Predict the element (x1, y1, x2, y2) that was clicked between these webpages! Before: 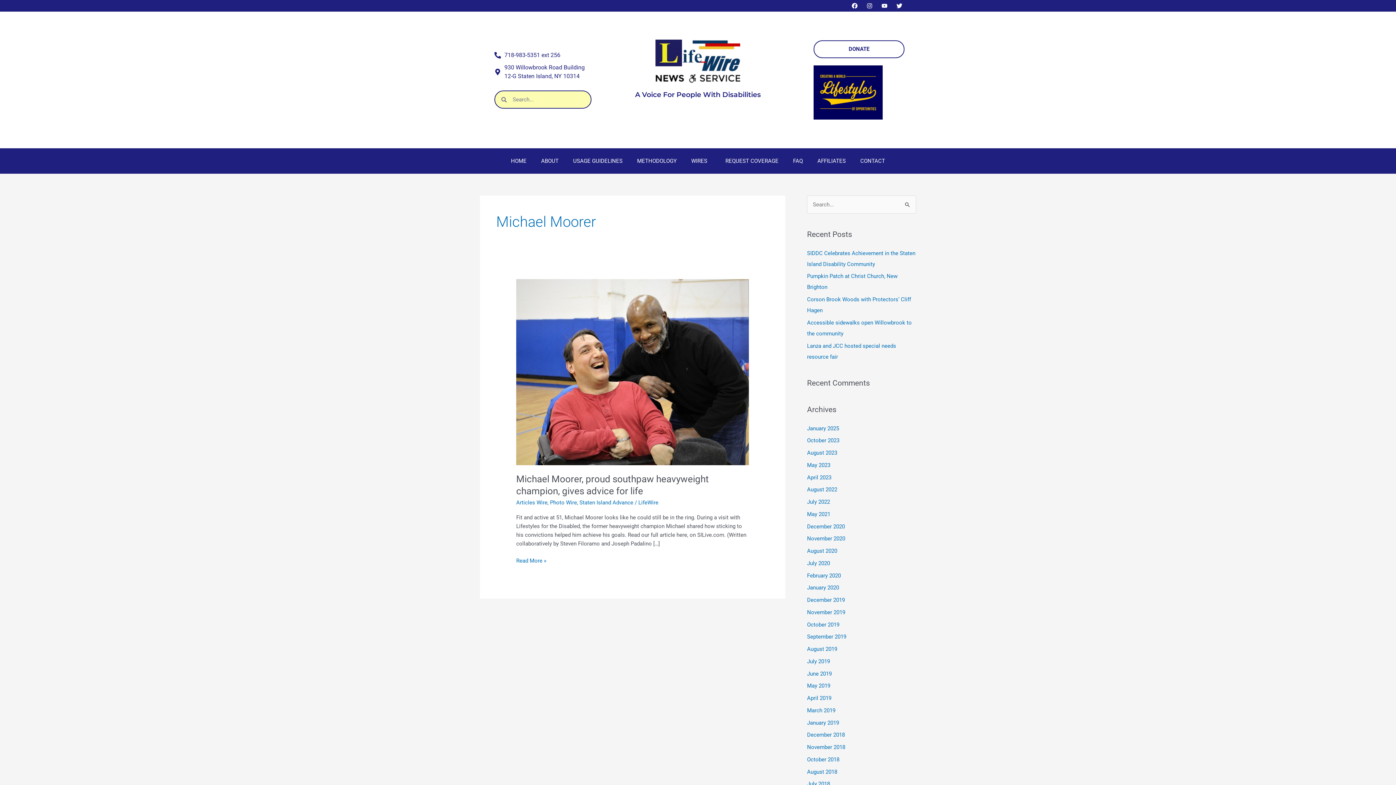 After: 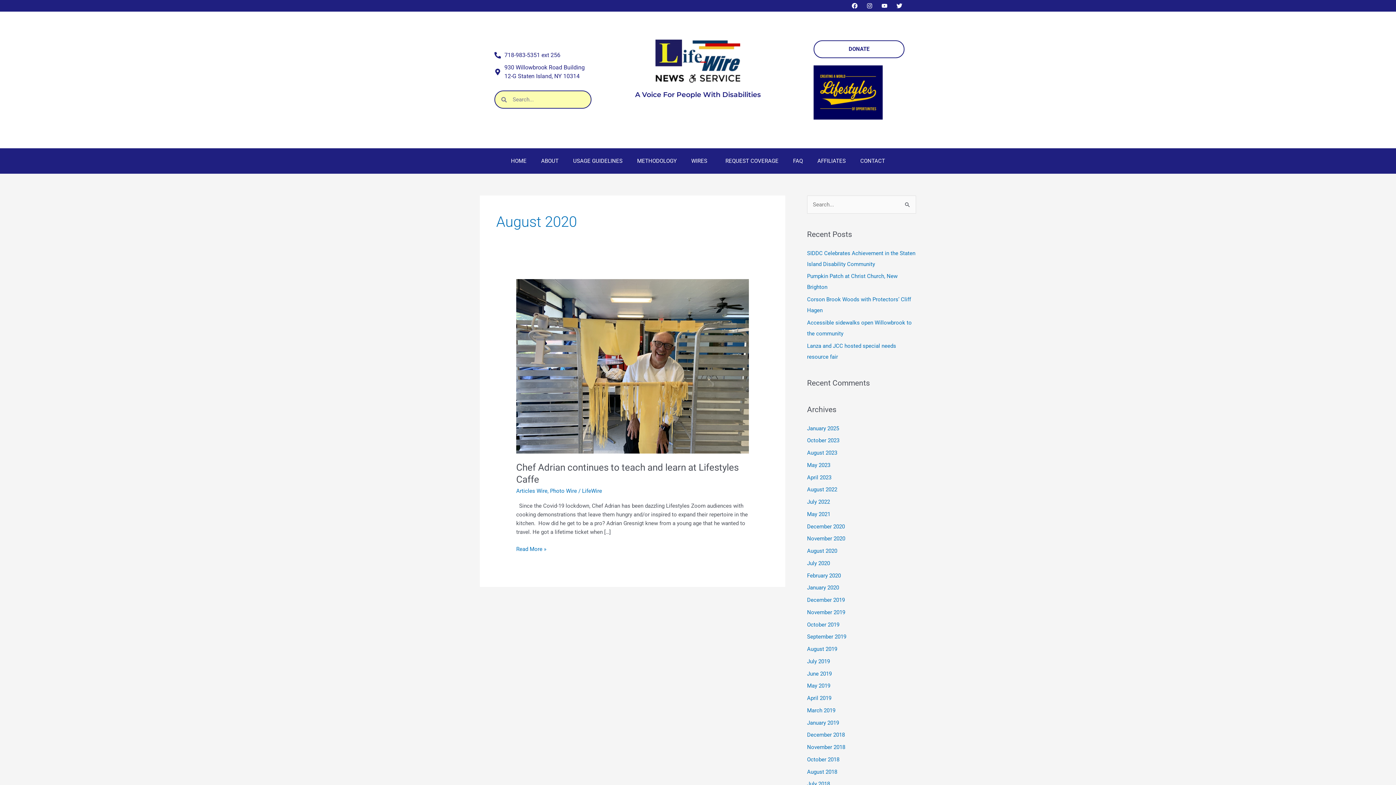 Action: bbox: (807, 548, 837, 554) label: August 2020